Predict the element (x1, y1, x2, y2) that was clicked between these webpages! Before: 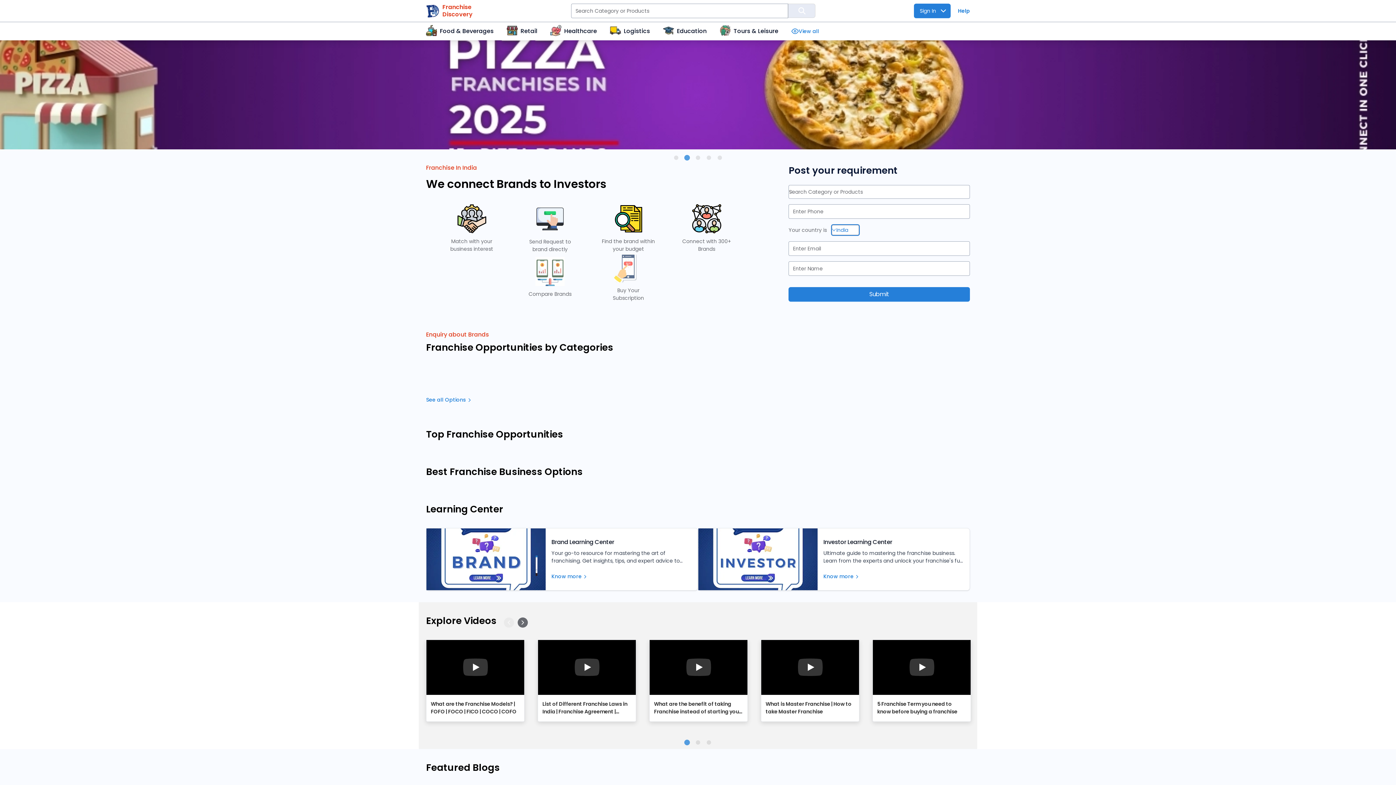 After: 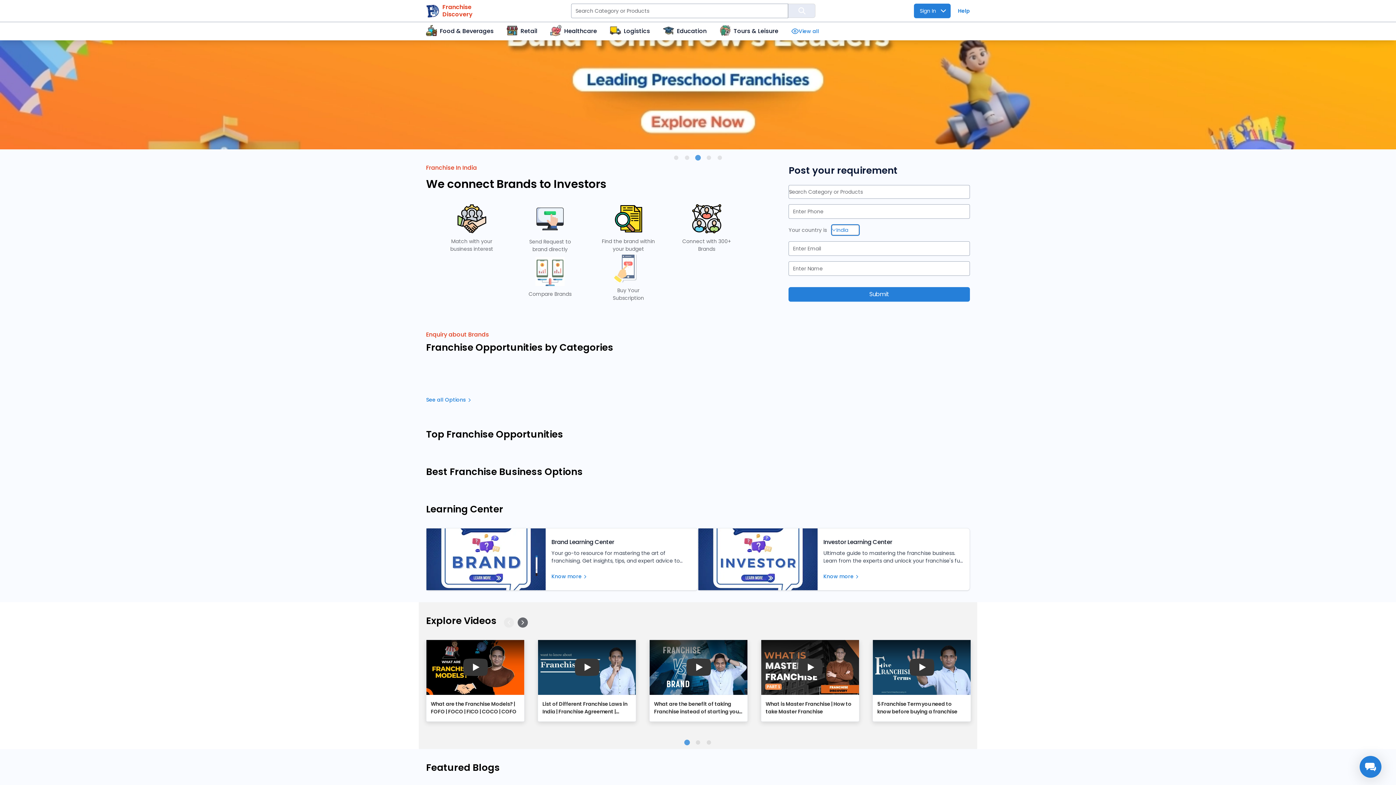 Action: label: Franchise
Discovery bbox: (426, 3, 472, 18)